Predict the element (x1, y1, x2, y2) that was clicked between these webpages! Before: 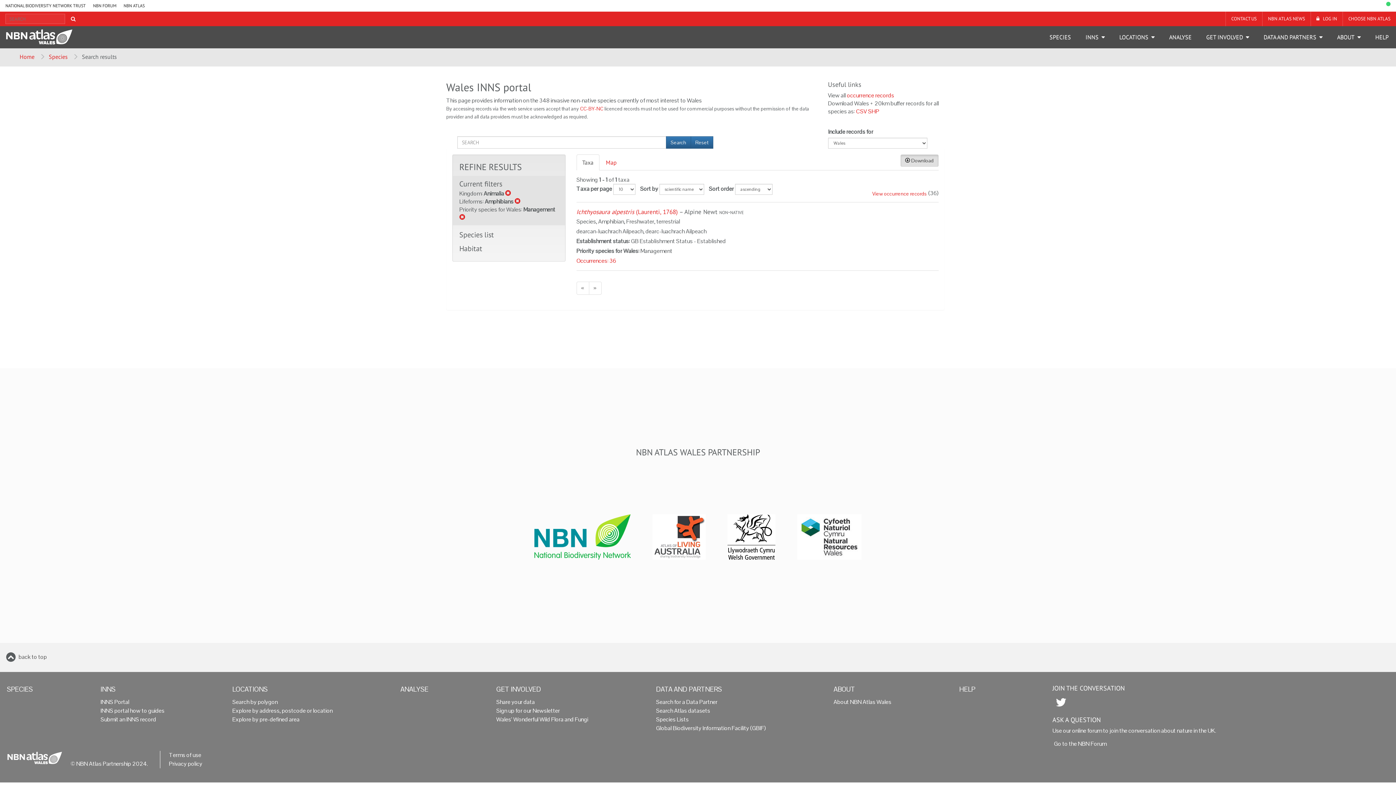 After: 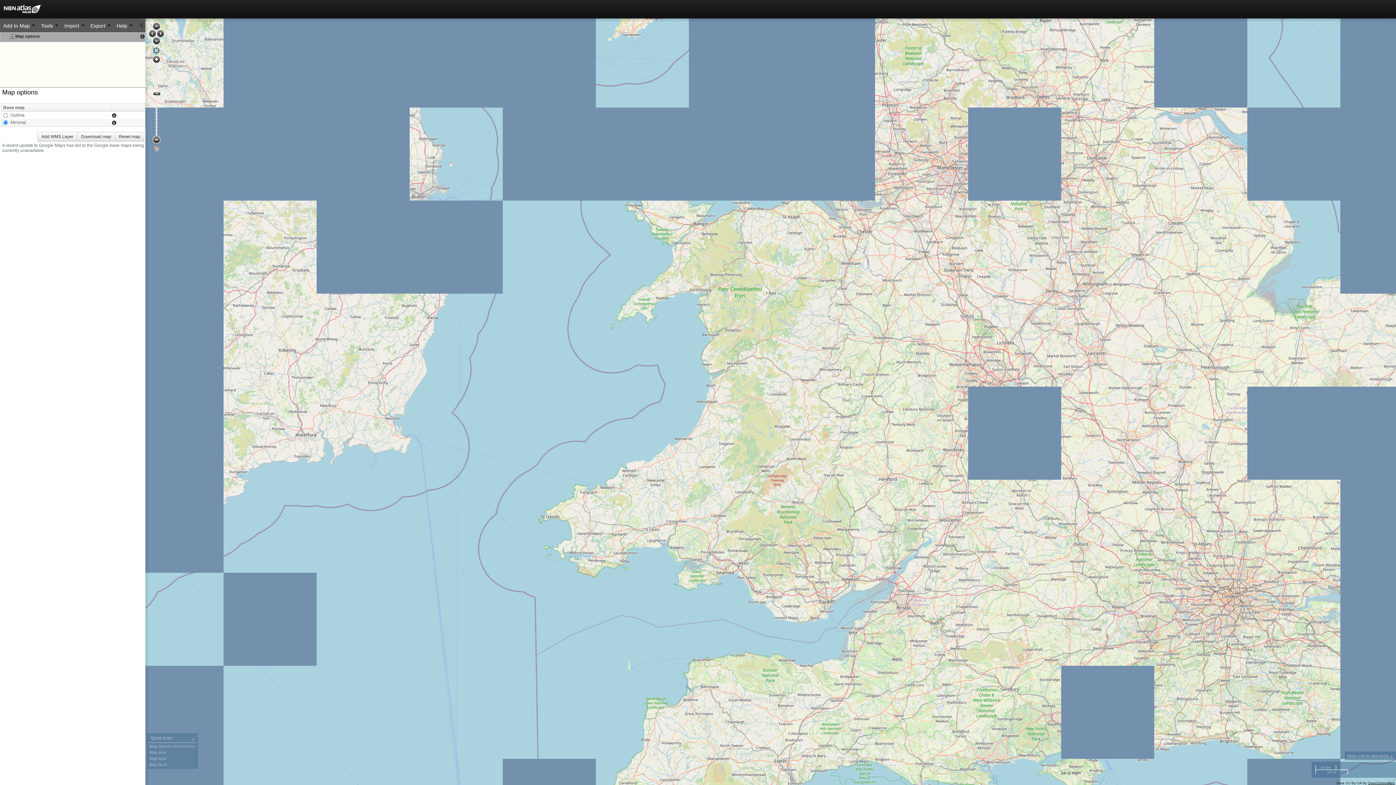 Action: bbox: (1162, 26, 1199, 48) label: ANALYSE